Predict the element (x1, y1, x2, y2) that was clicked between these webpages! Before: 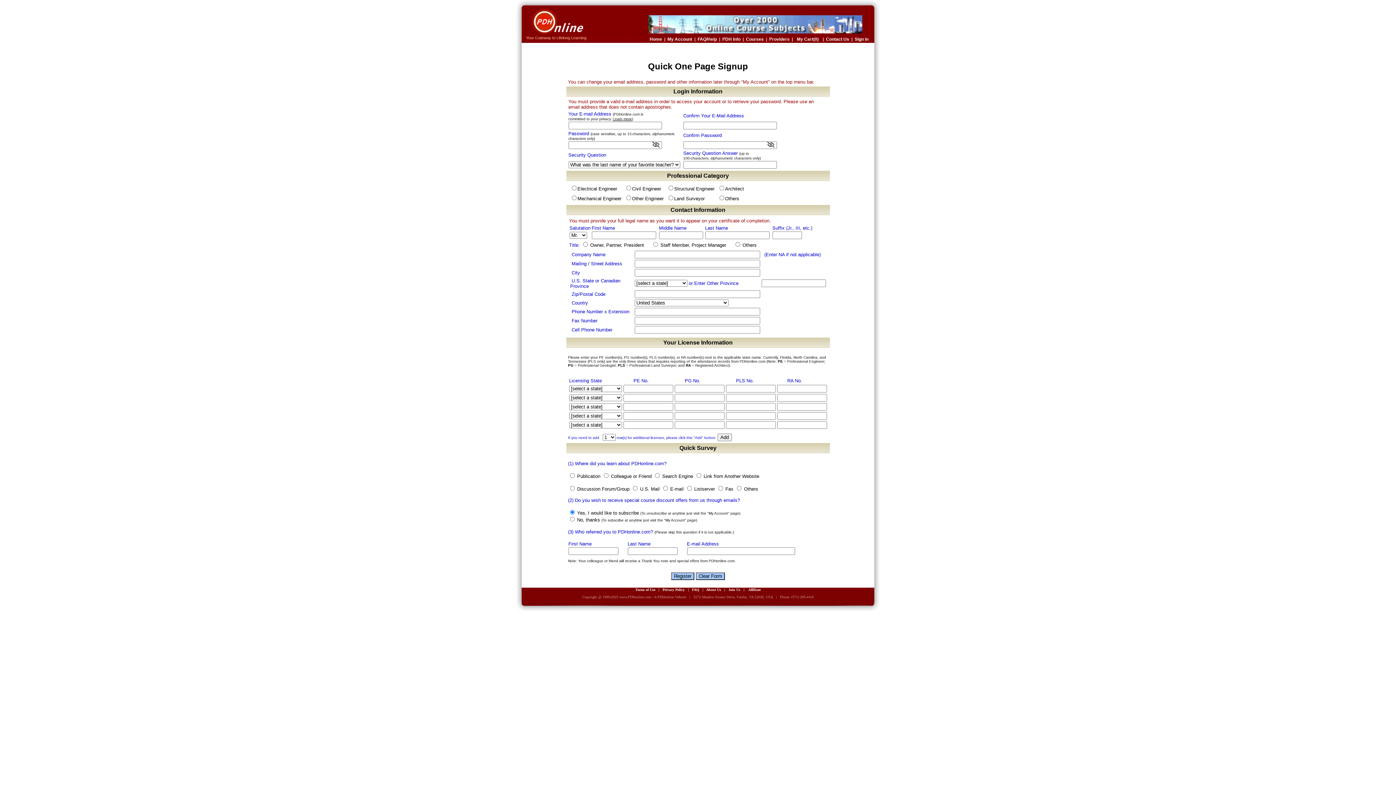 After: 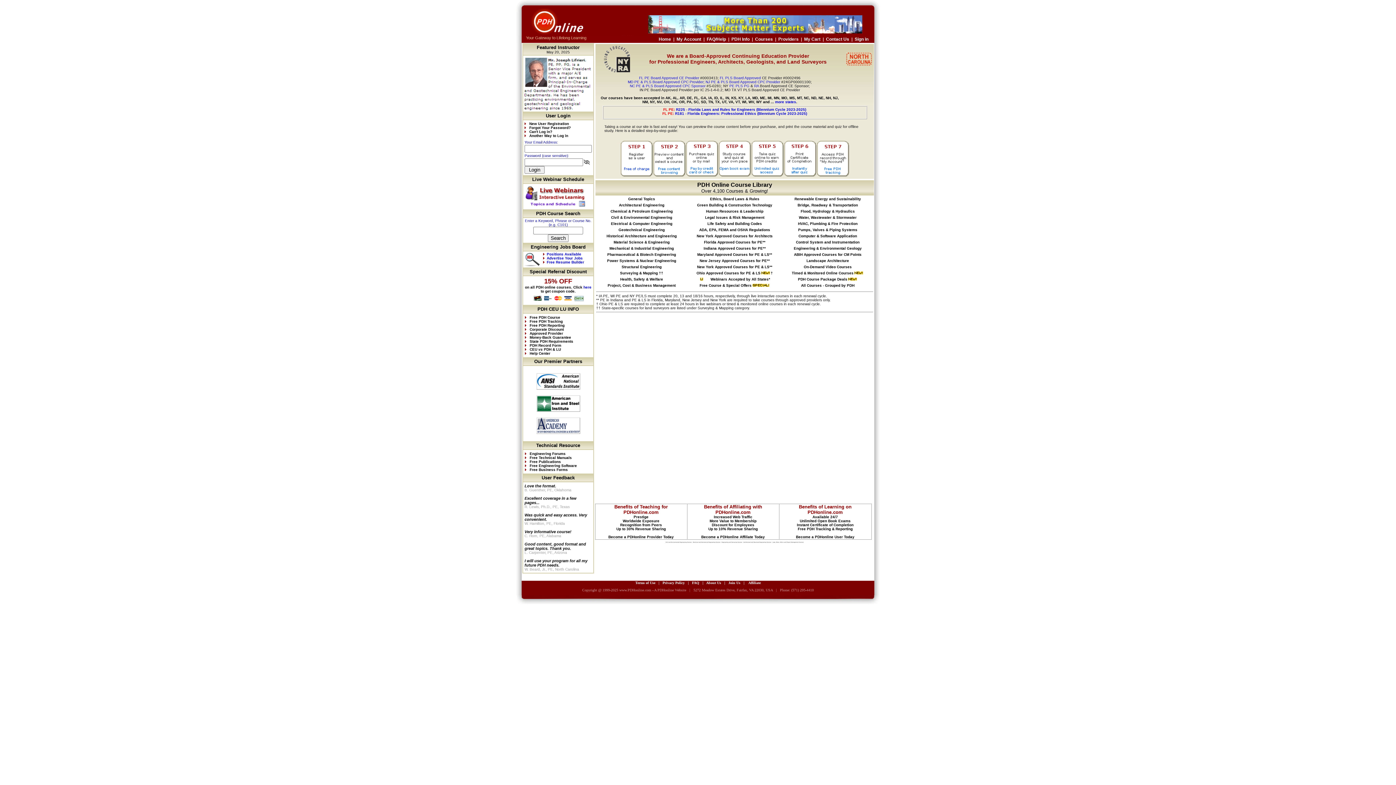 Action: bbox: (619, 595, 686, 599) label: www.PDHonline.com - A PDHonline Website